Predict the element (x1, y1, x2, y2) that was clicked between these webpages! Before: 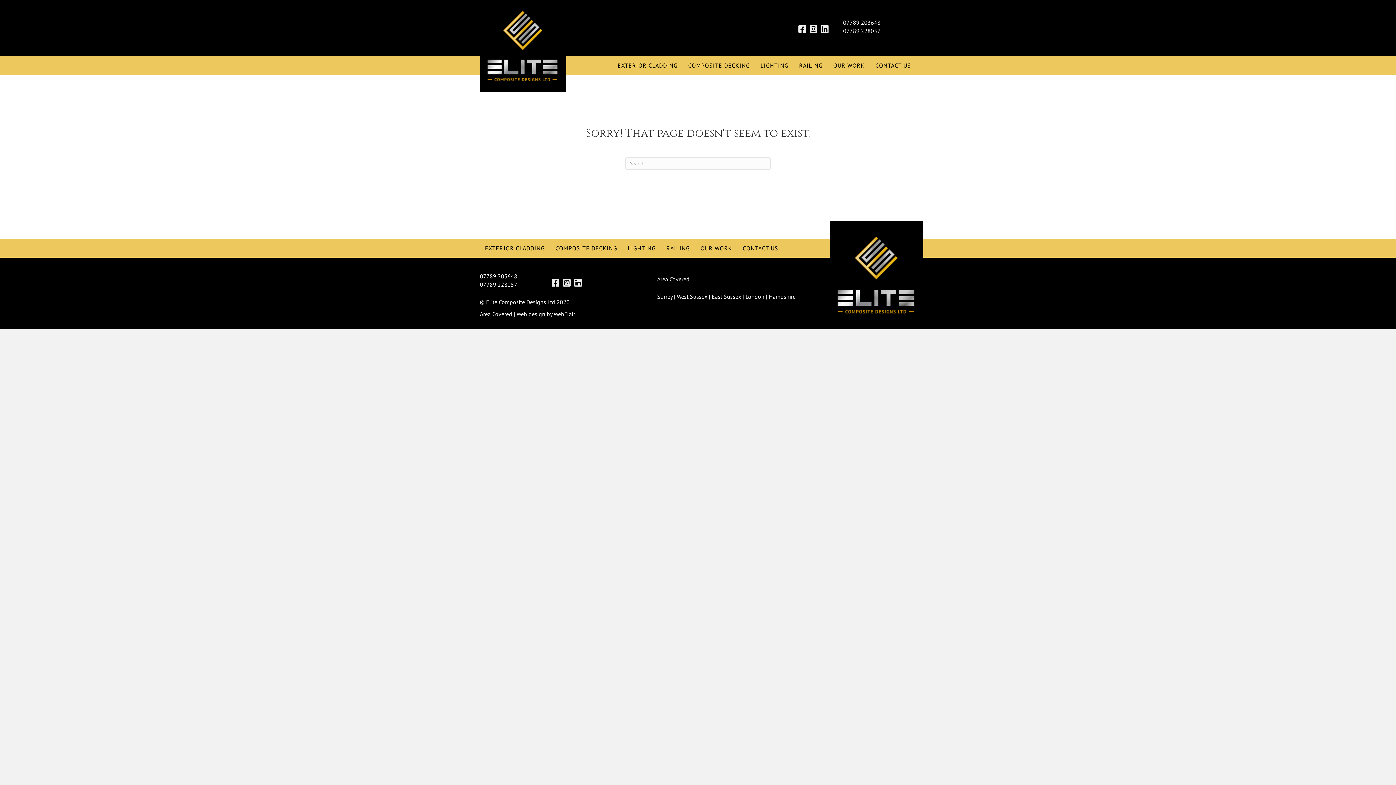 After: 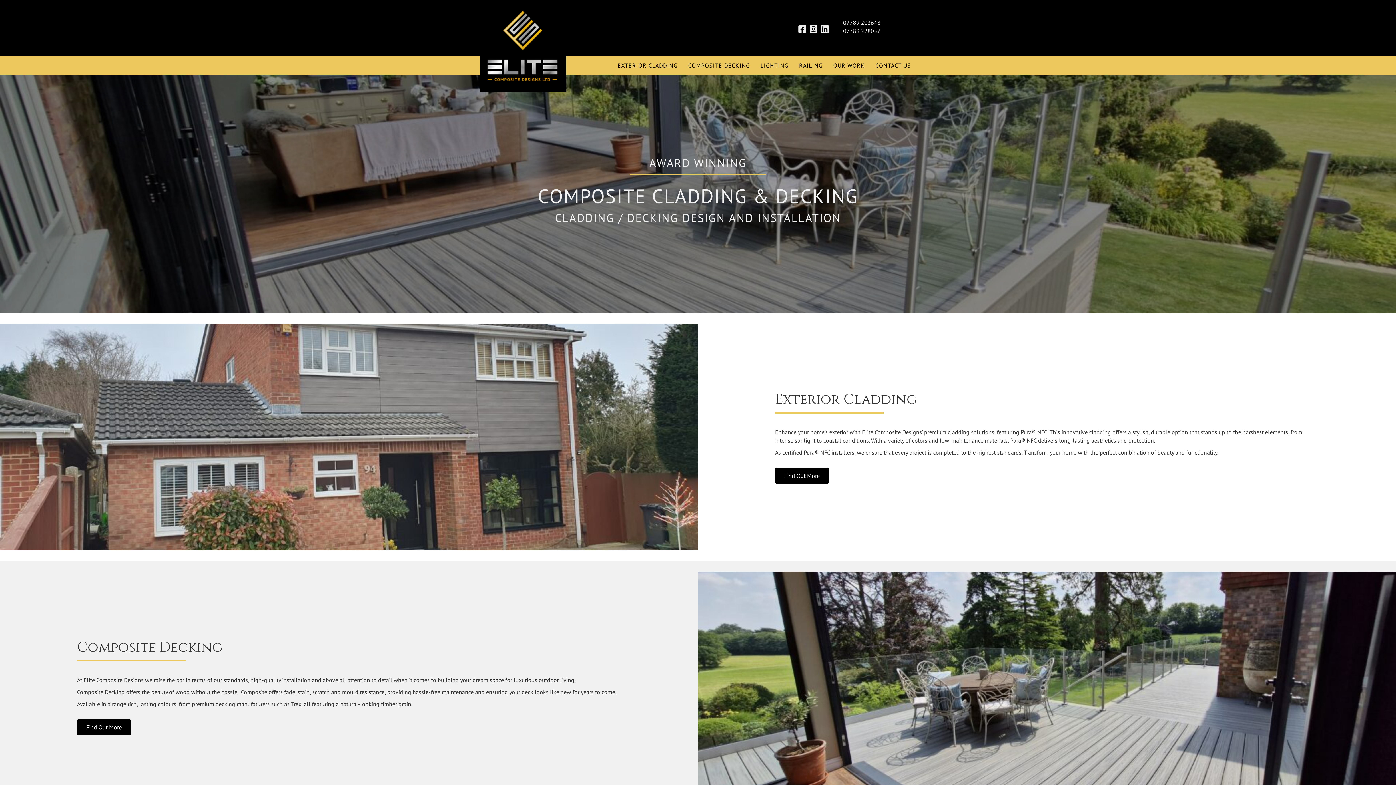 Action: bbox: (487, 41, 559, 49)